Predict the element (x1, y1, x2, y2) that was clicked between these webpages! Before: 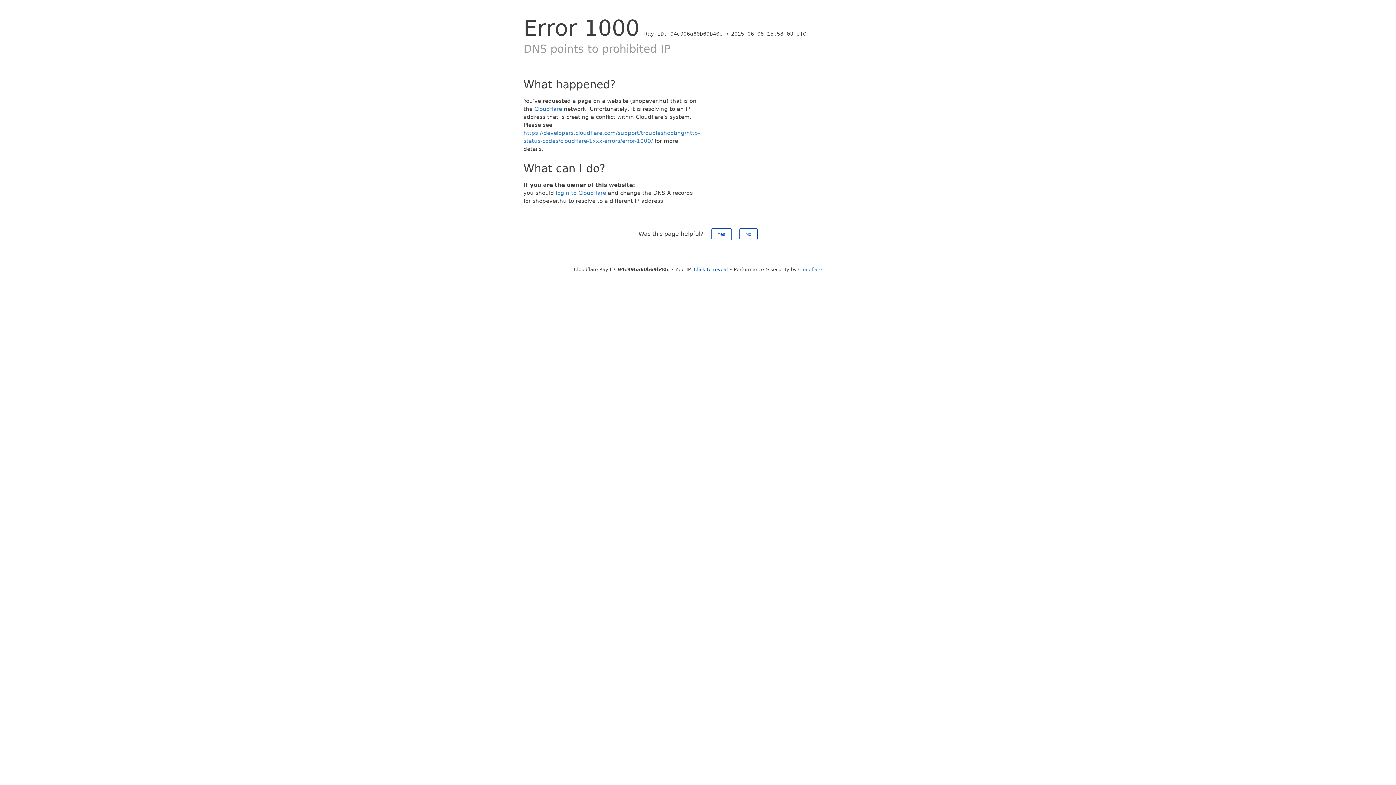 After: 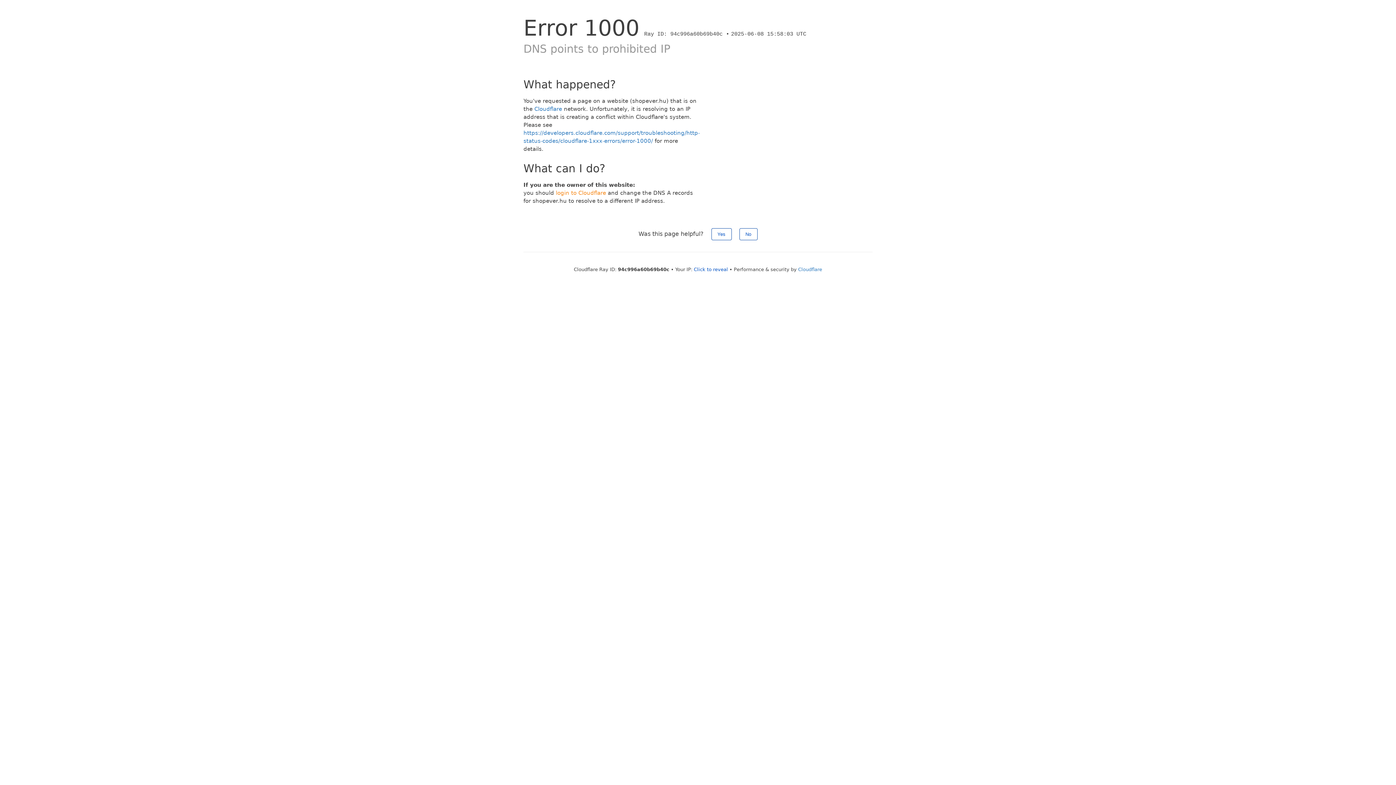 Action: bbox: (556, 189, 606, 196) label: login to Cloudflare